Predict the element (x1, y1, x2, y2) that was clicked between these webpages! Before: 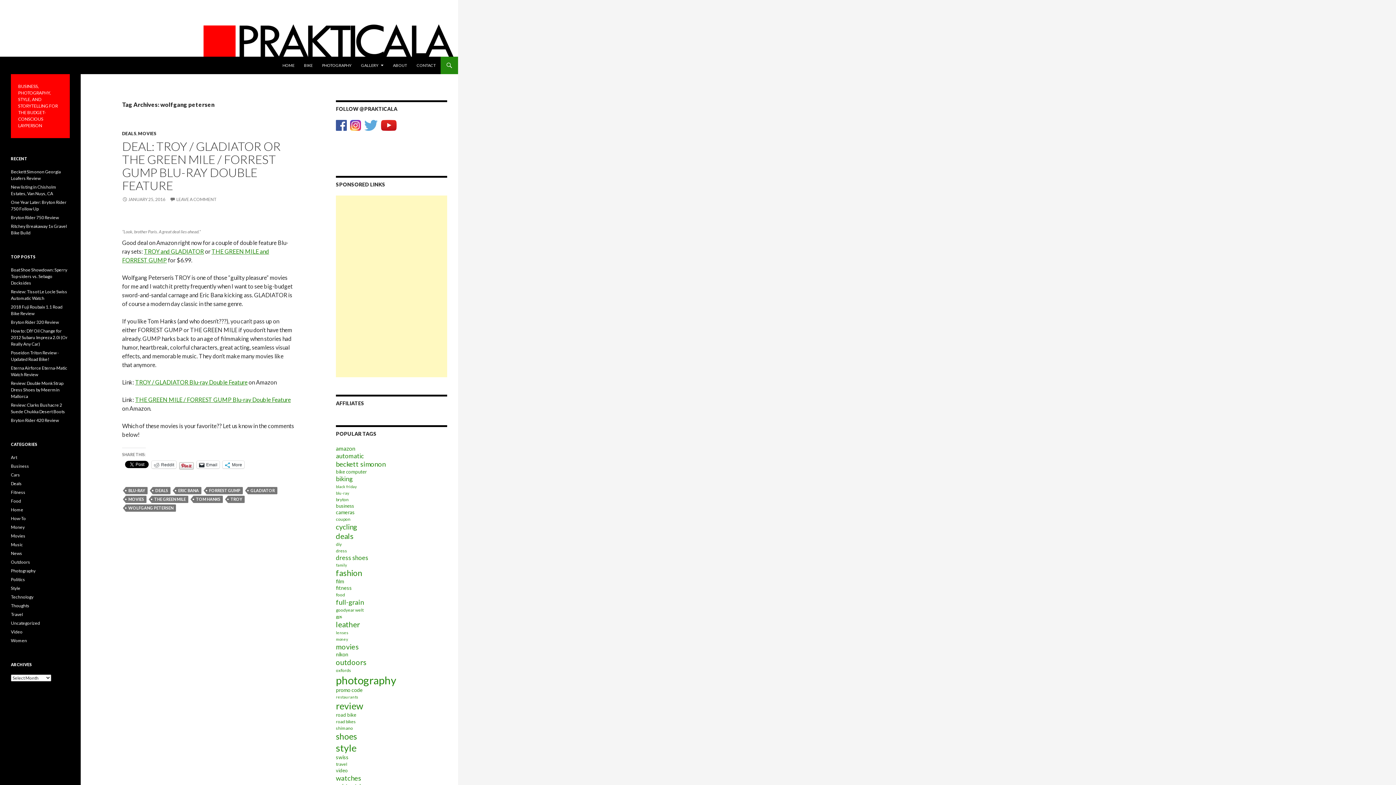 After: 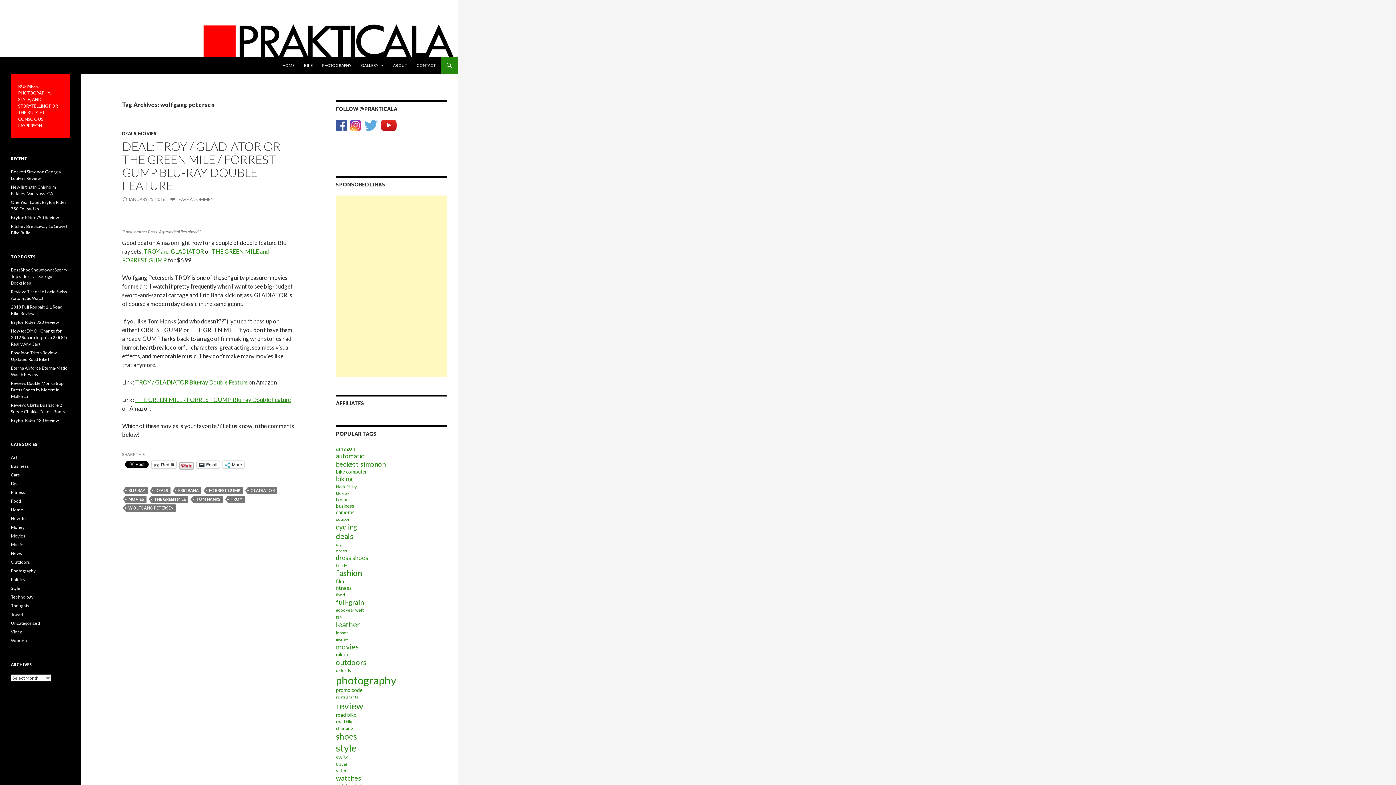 Action: bbox: (336, 123, 346, 129)